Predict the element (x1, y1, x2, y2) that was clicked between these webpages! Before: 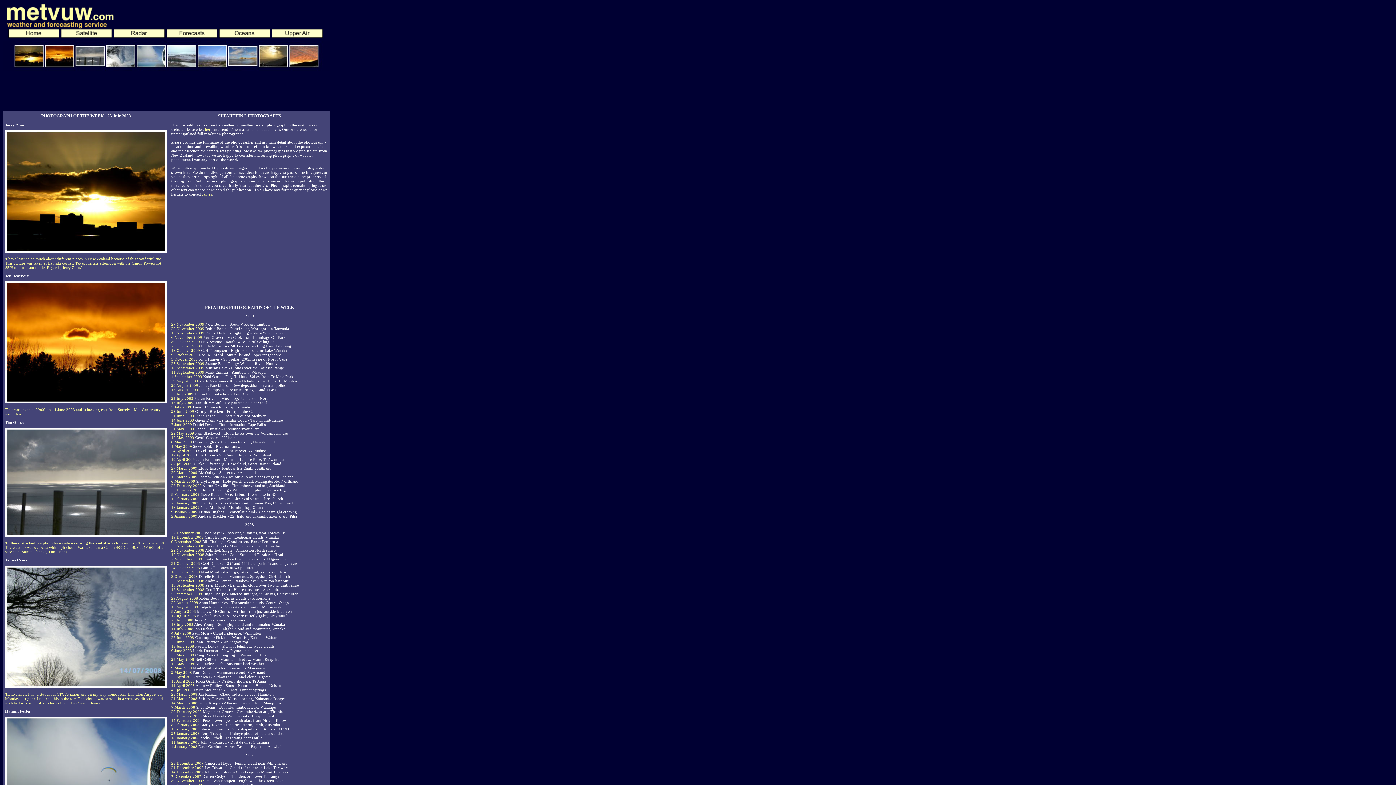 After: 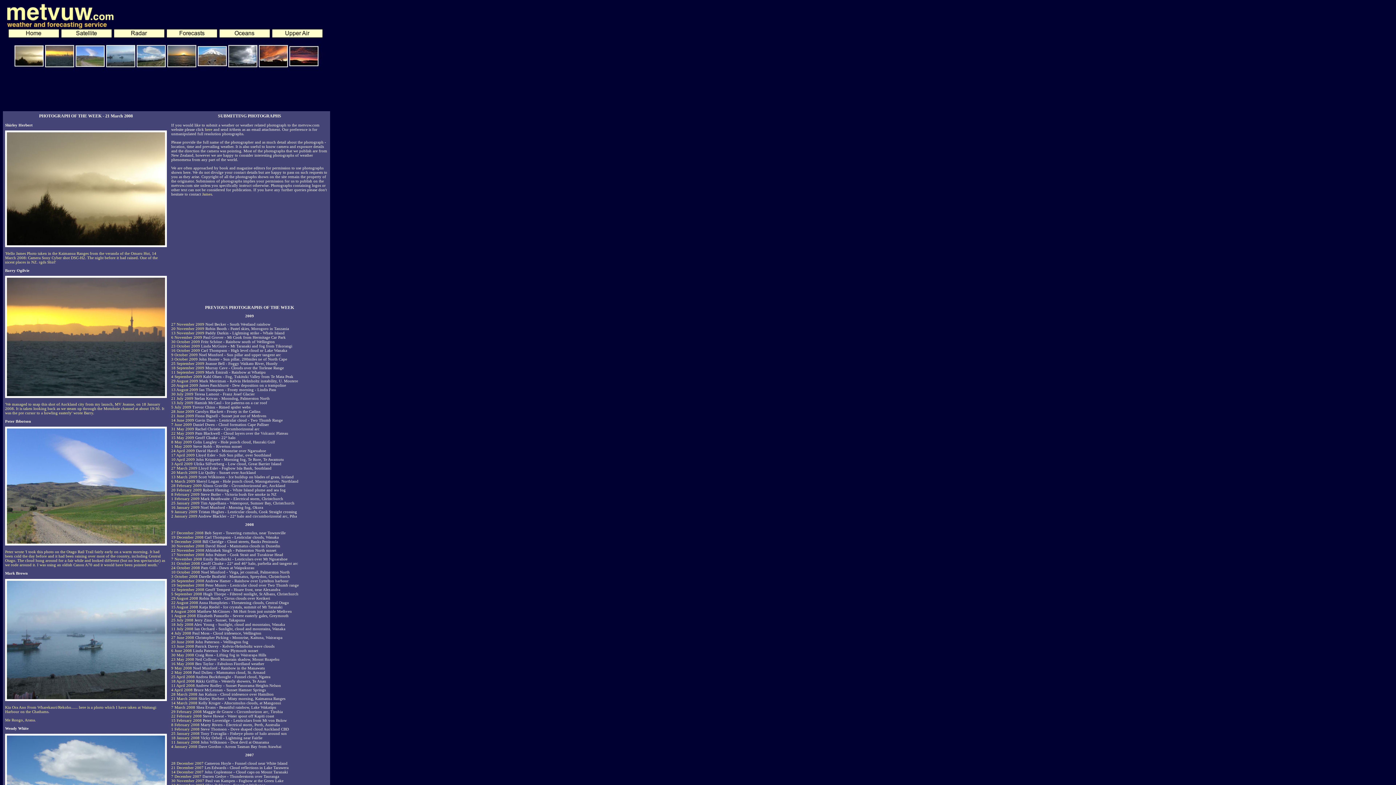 Action: label: 21 March 2008 bbox: (171, 696, 197, 701)